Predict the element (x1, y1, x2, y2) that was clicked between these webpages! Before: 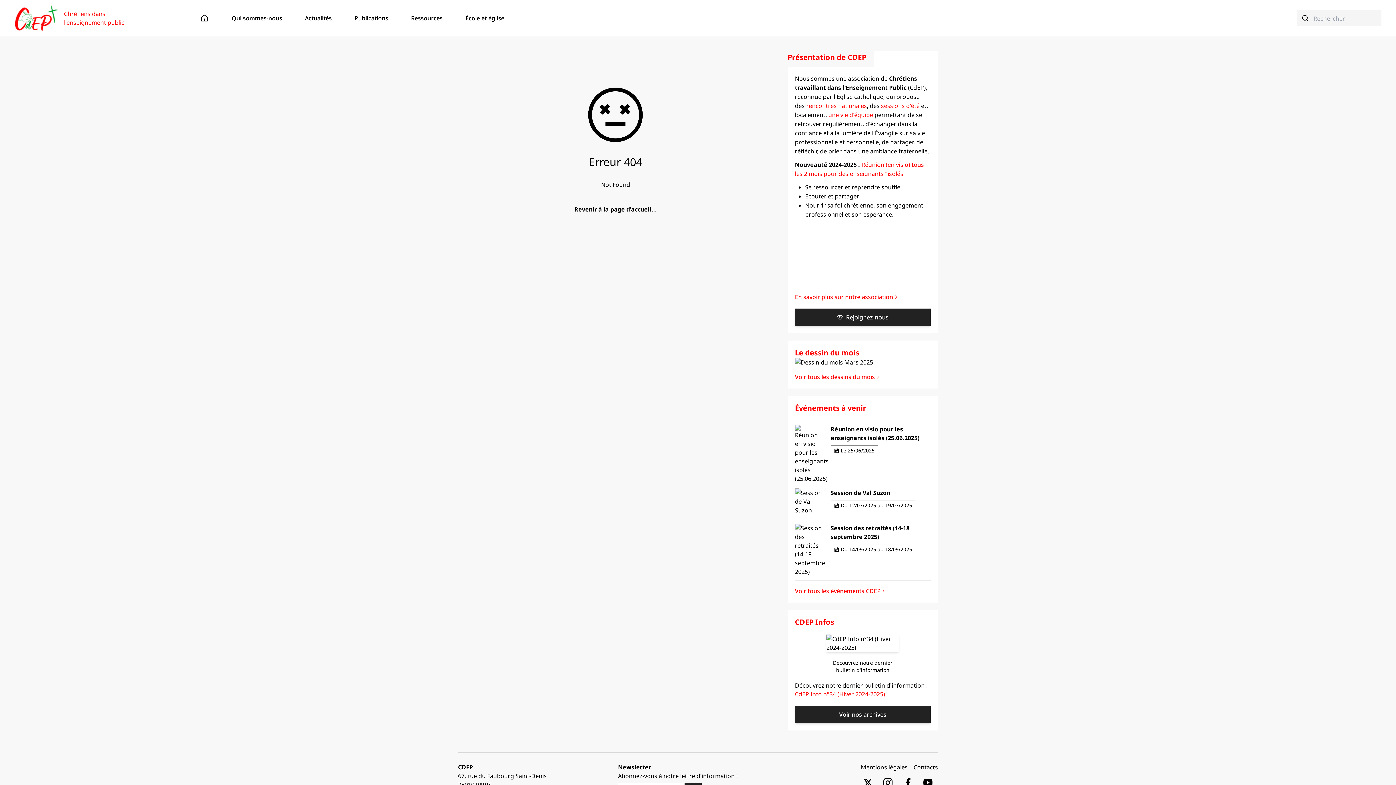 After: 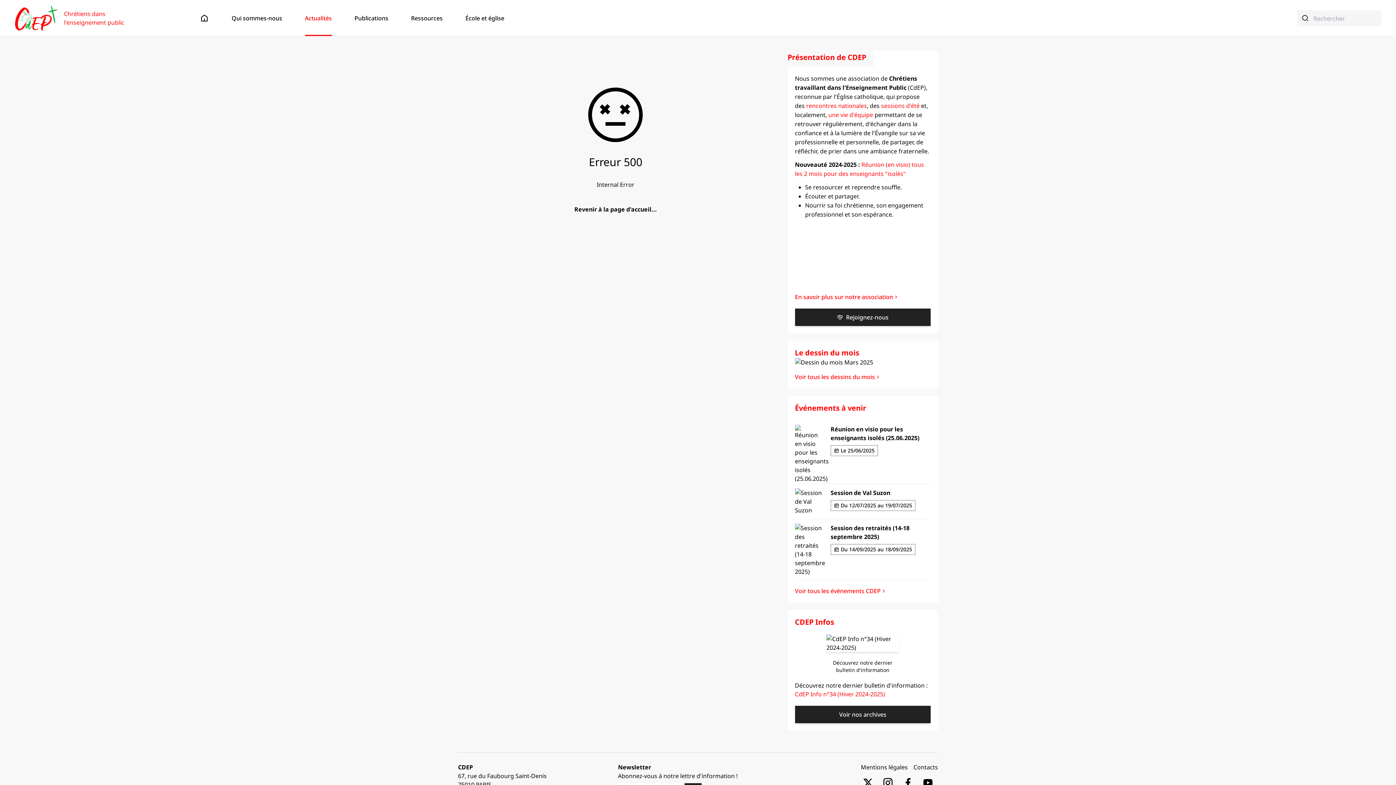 Action: bbox: (795, 586, 887, 595) label: Voir tous les événements CDEP